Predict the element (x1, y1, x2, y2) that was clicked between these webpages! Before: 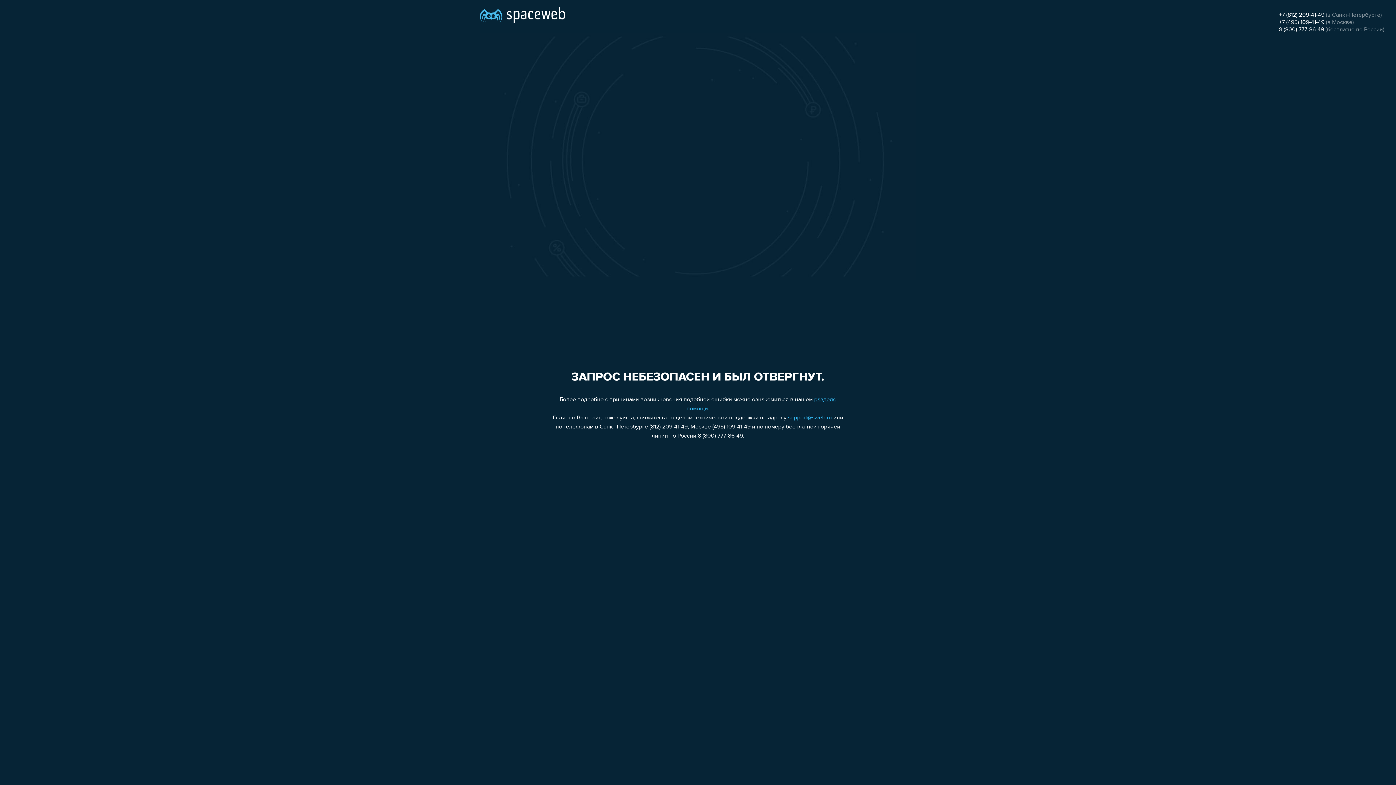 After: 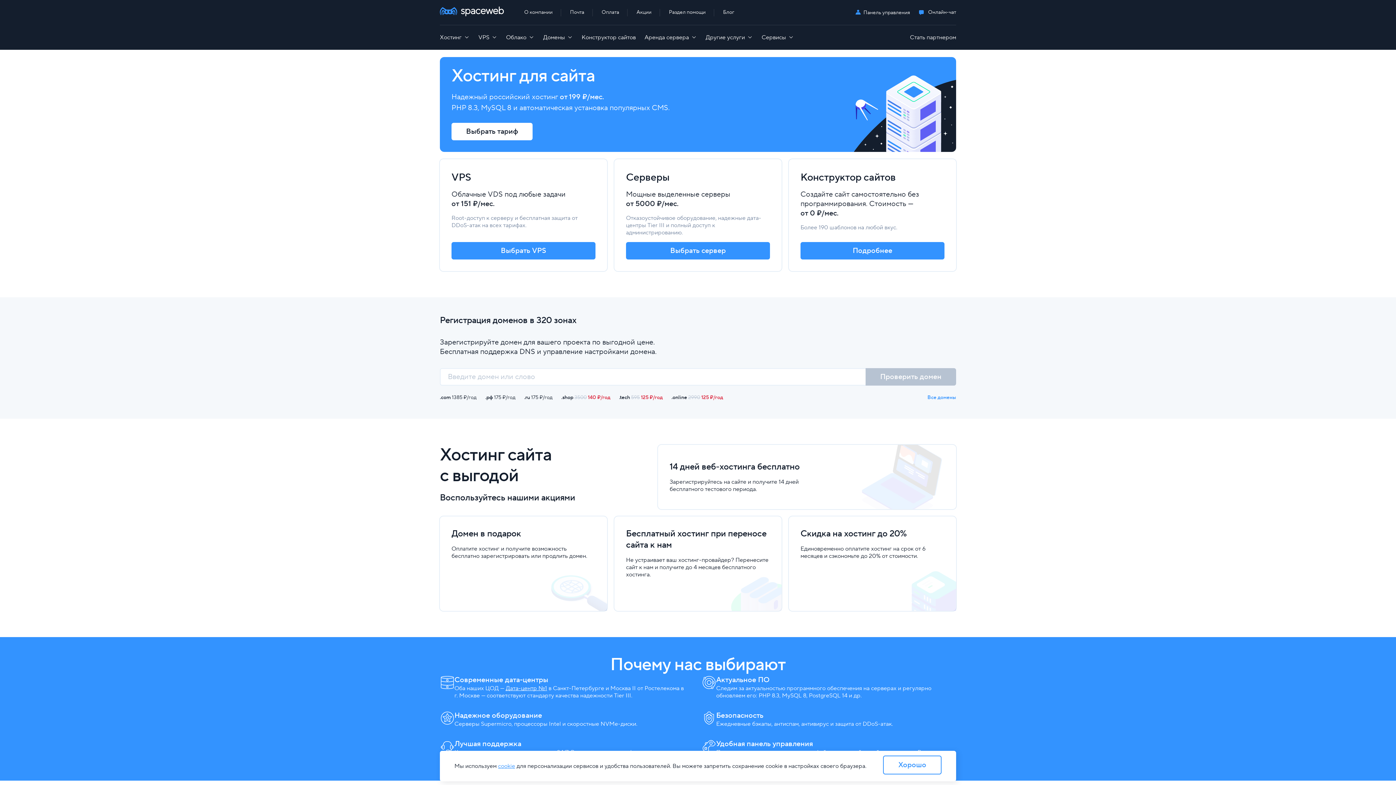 Action: bbox: (480, 0, 565, 25)